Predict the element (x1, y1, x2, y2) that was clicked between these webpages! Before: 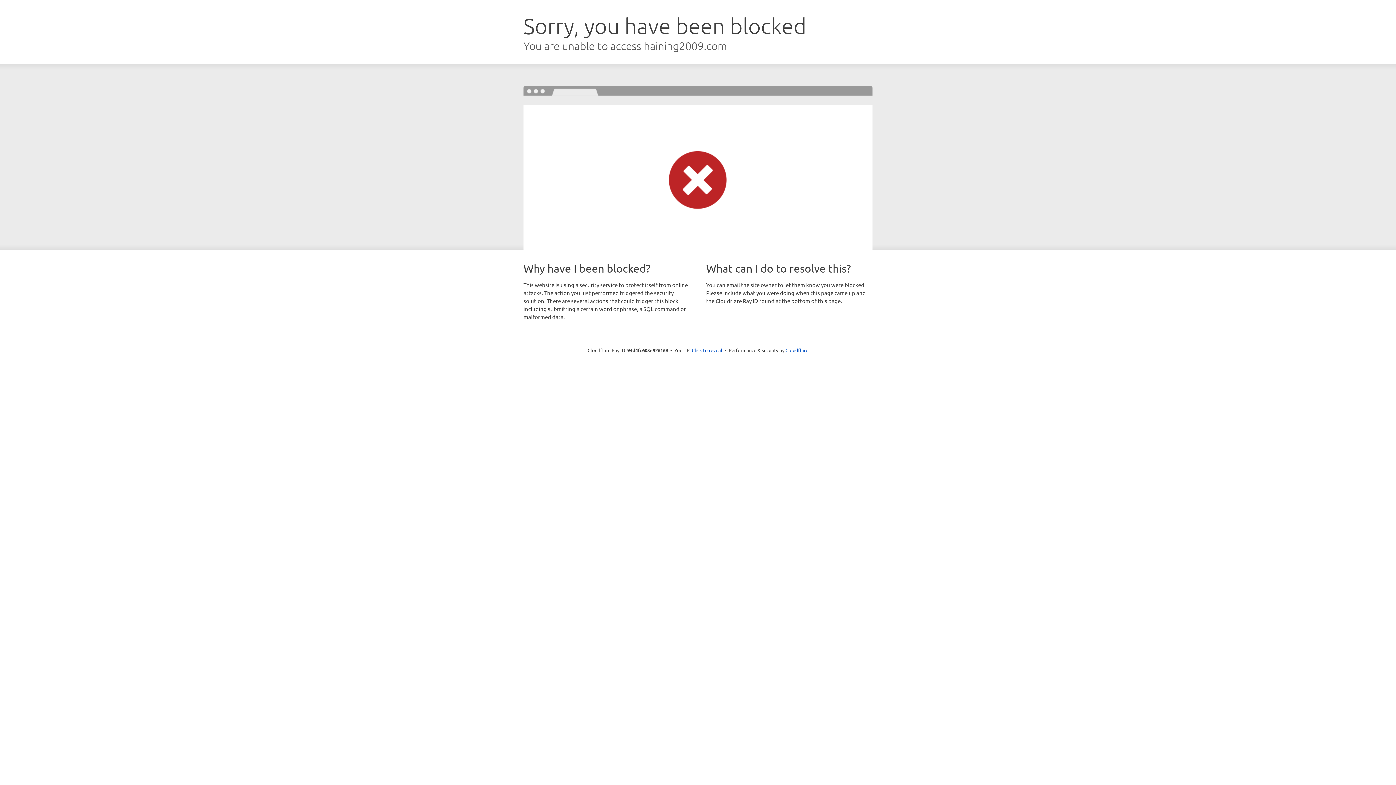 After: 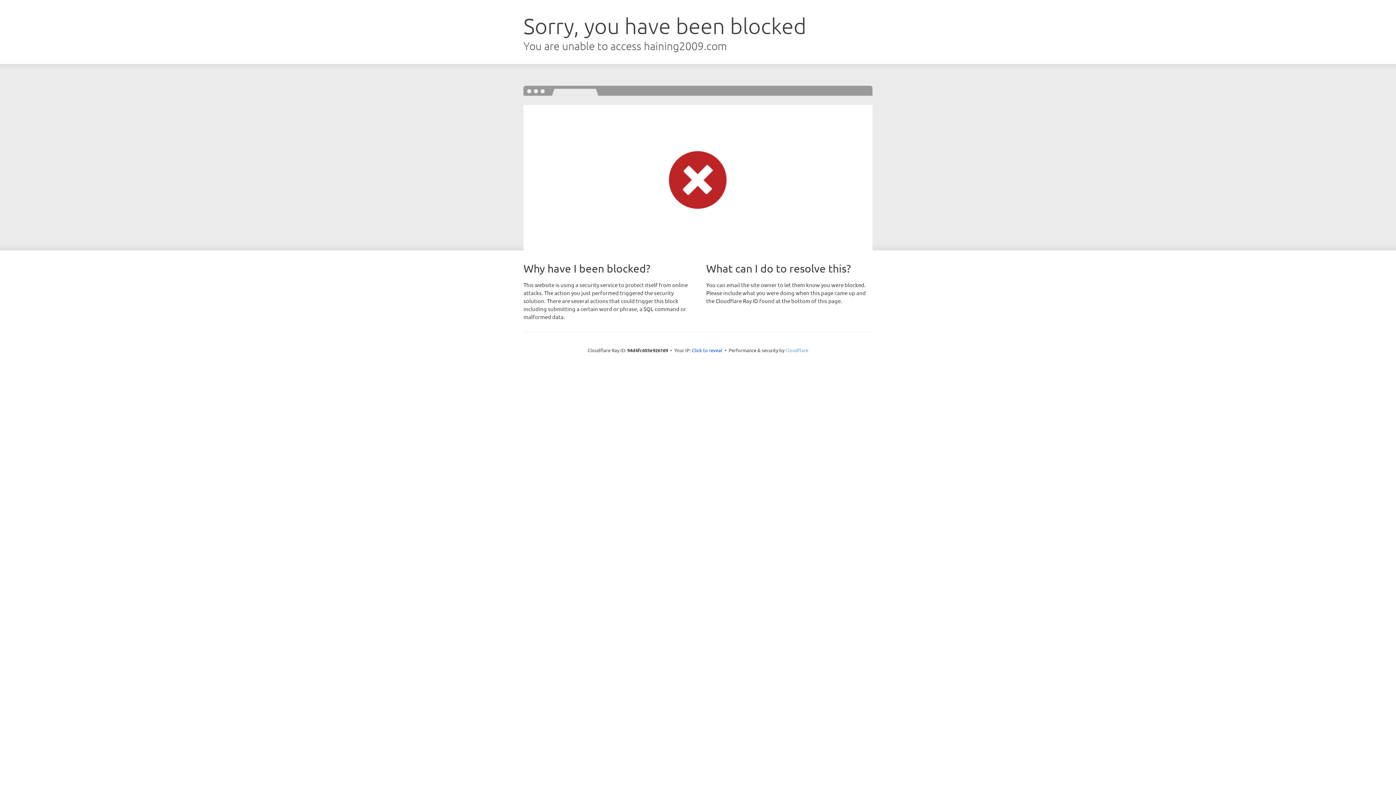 Action: bbox: (785, 347, 808, 353) label: Cloudflare